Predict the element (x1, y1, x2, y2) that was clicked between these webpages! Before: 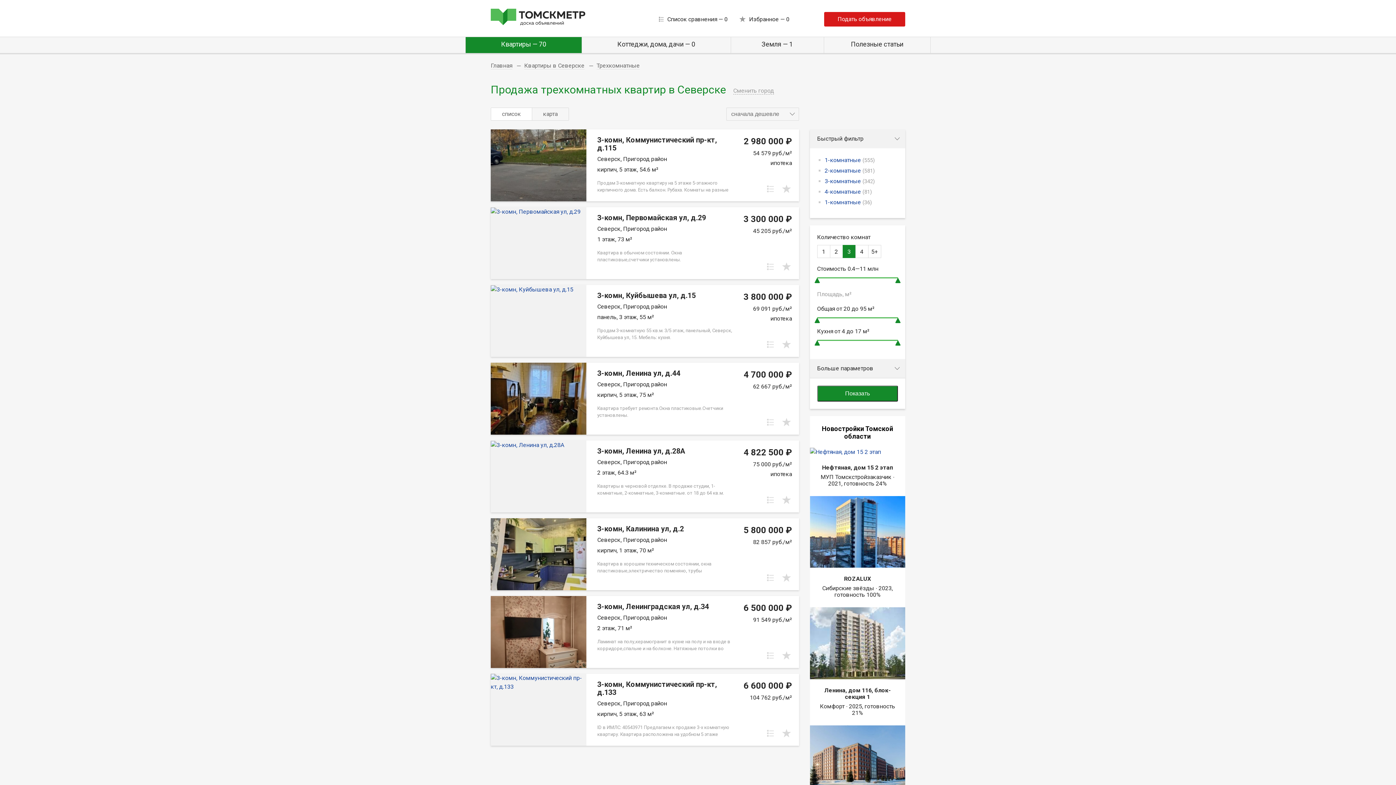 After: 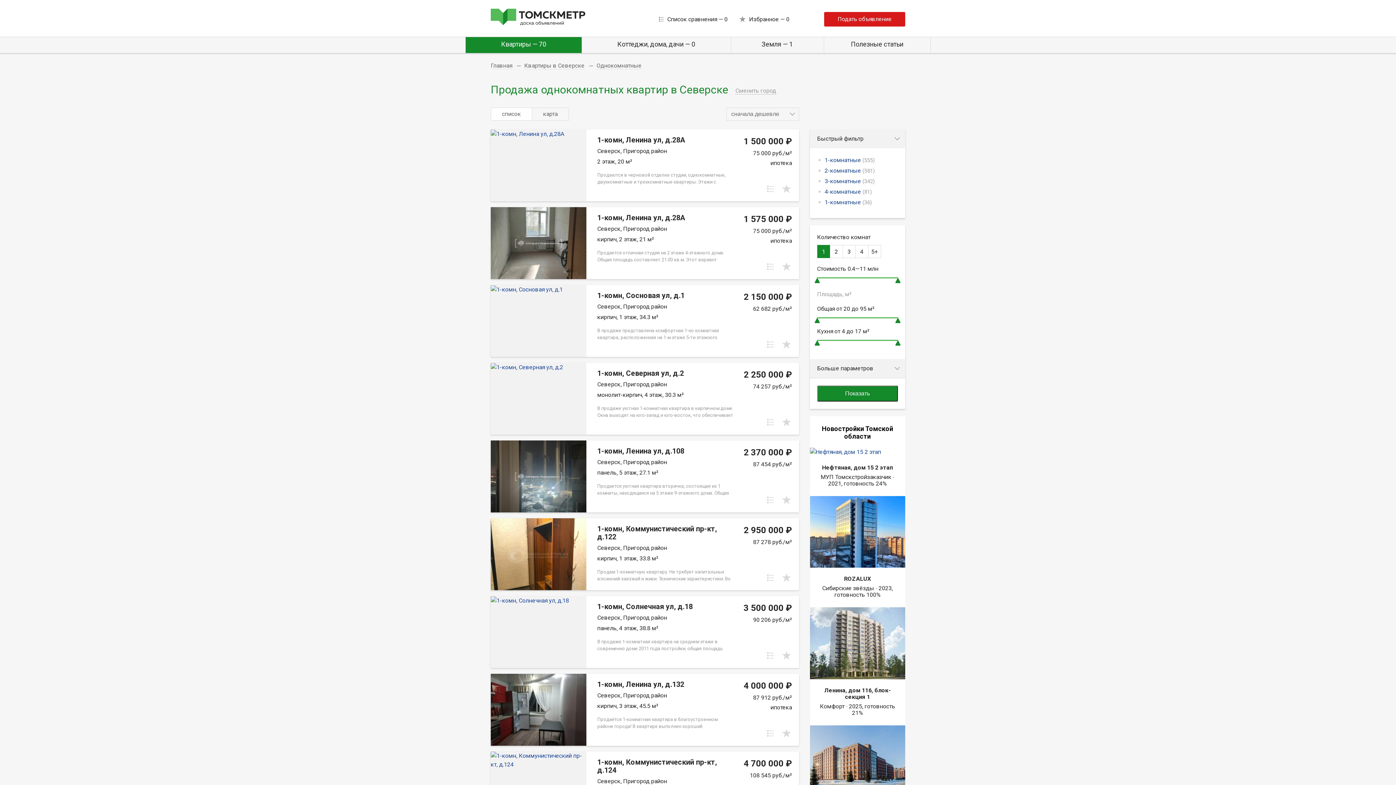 Action: label: 1-комнатные (36) bbox: (824, 198, 872, 205)